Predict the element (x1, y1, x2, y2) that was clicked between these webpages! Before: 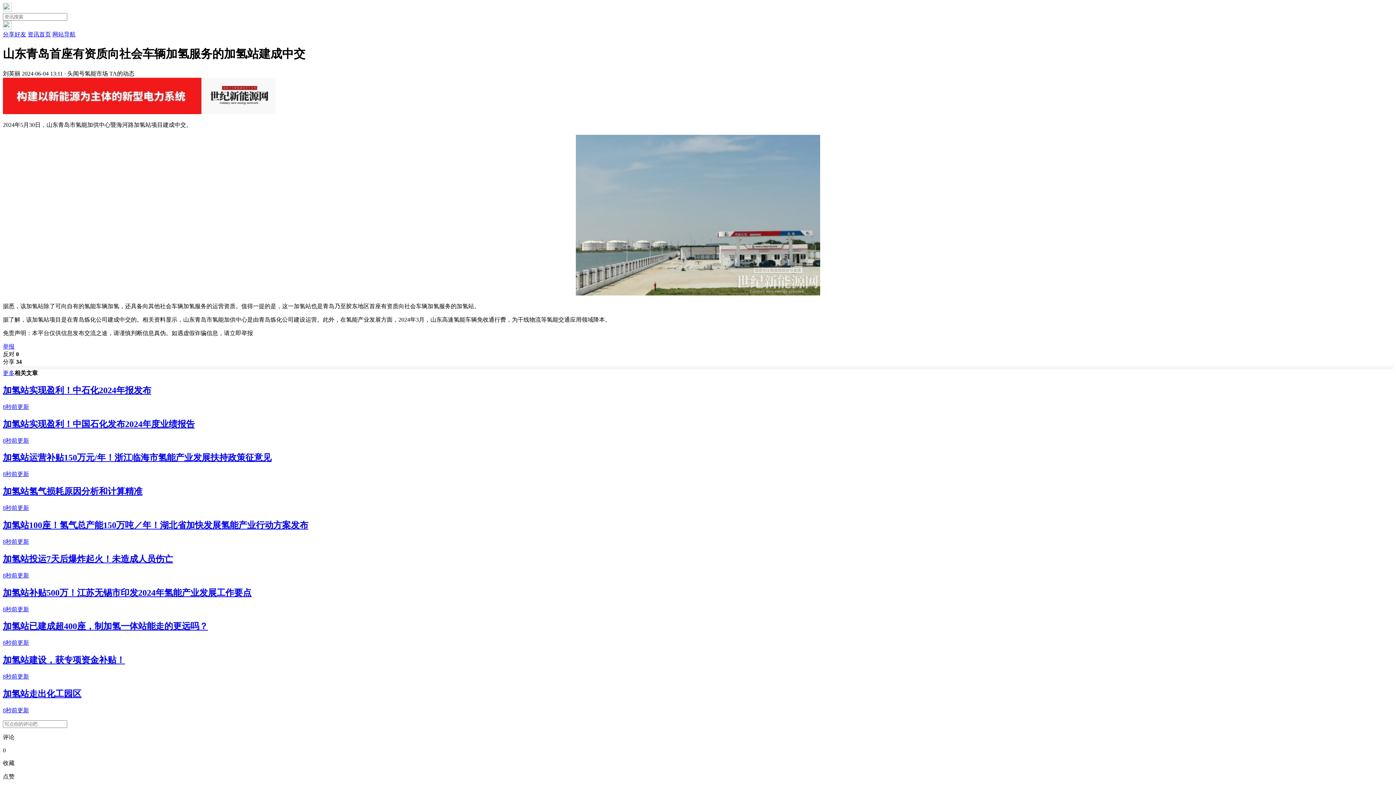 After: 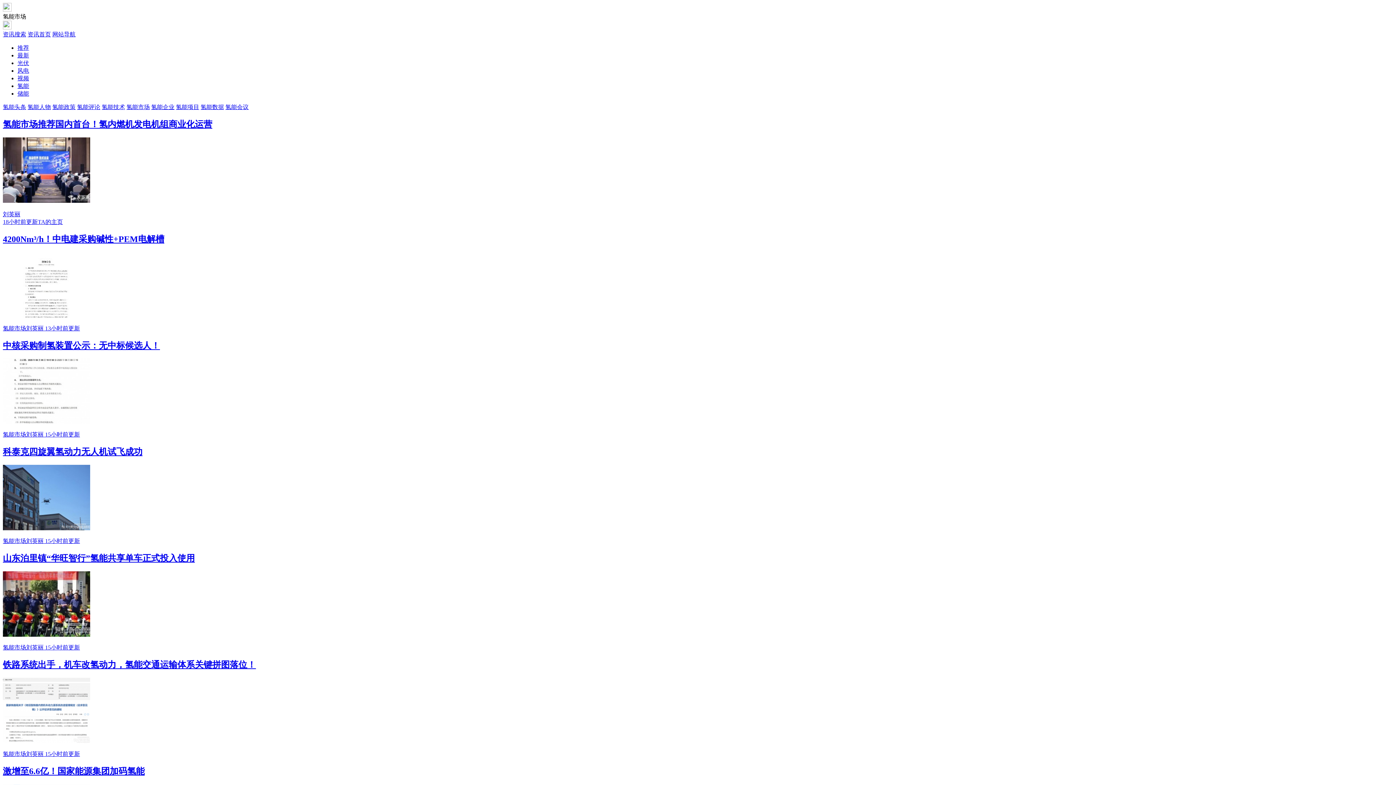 Action: label: 更多 bbox: (2, 370, 14, 376)